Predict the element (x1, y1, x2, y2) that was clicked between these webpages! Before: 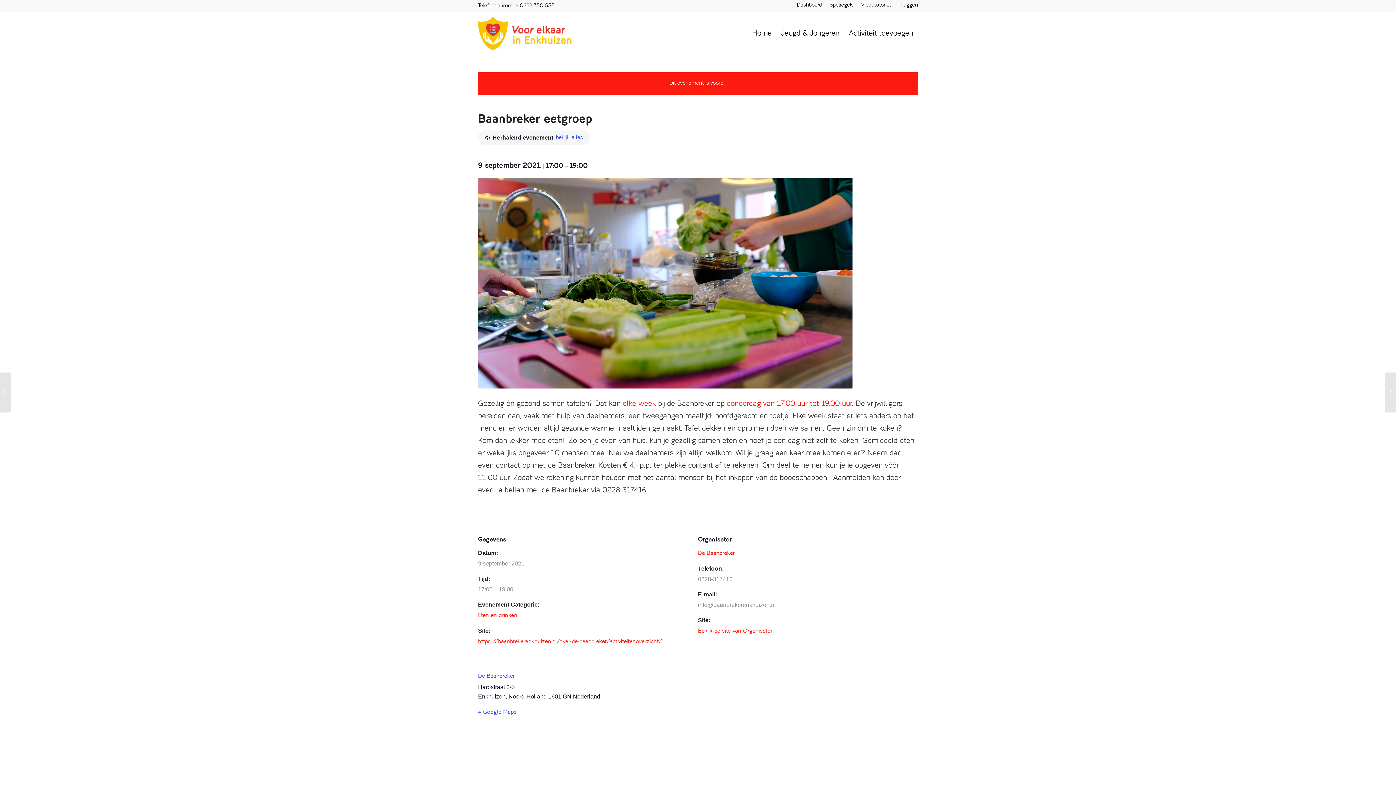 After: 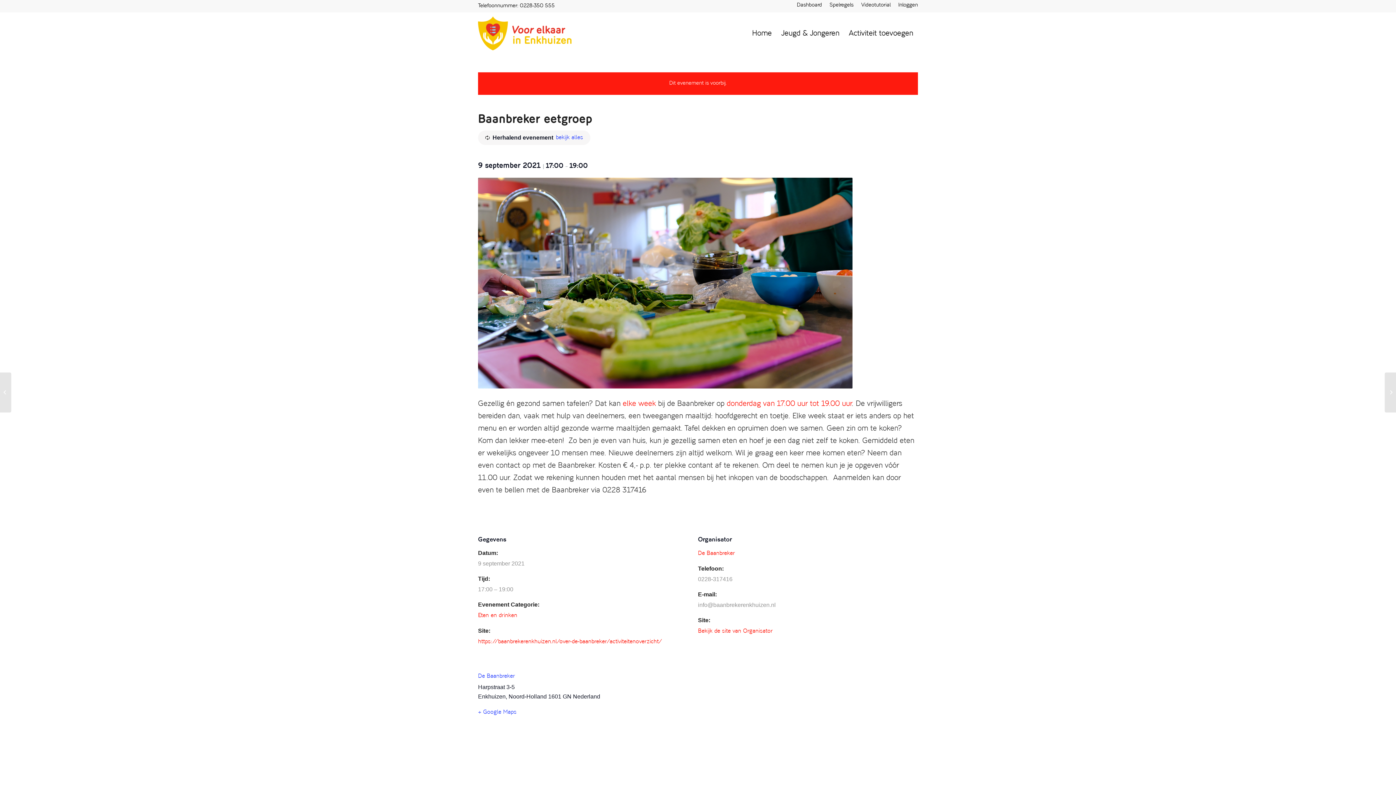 Action: label: + Google Maps bbox: (478, 707, 632, 717)